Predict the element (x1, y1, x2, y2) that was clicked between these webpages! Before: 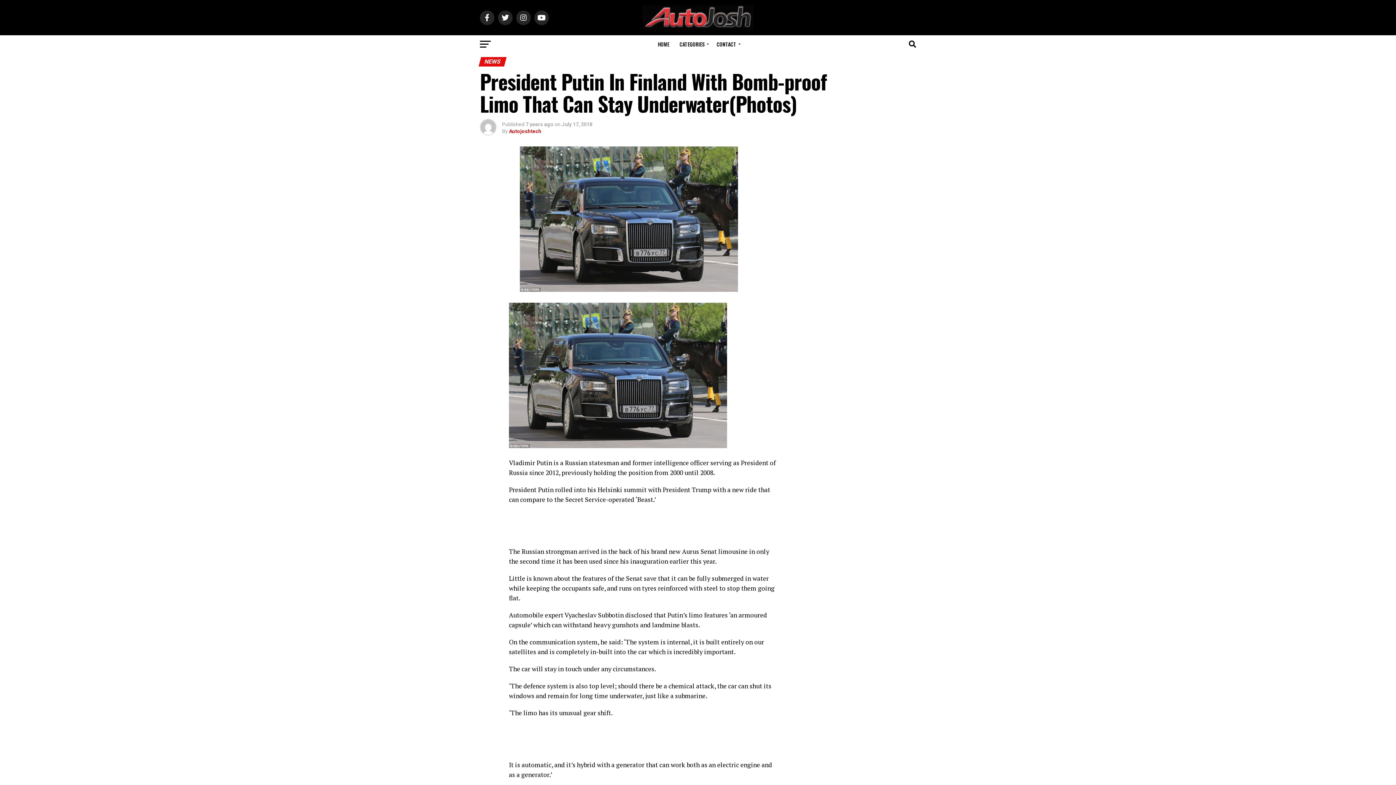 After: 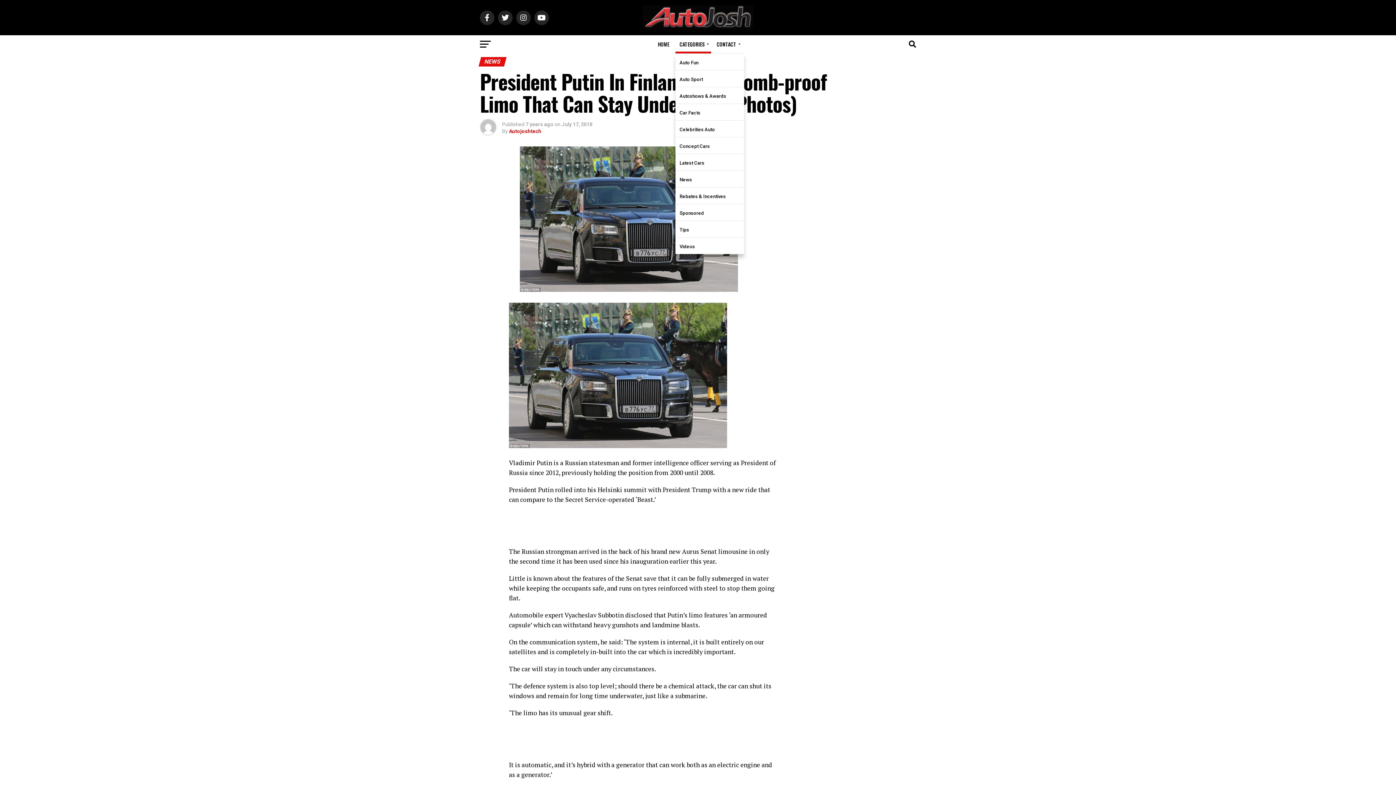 Action: label: CATEGORIES bbox: (675, 35, 711, 53)